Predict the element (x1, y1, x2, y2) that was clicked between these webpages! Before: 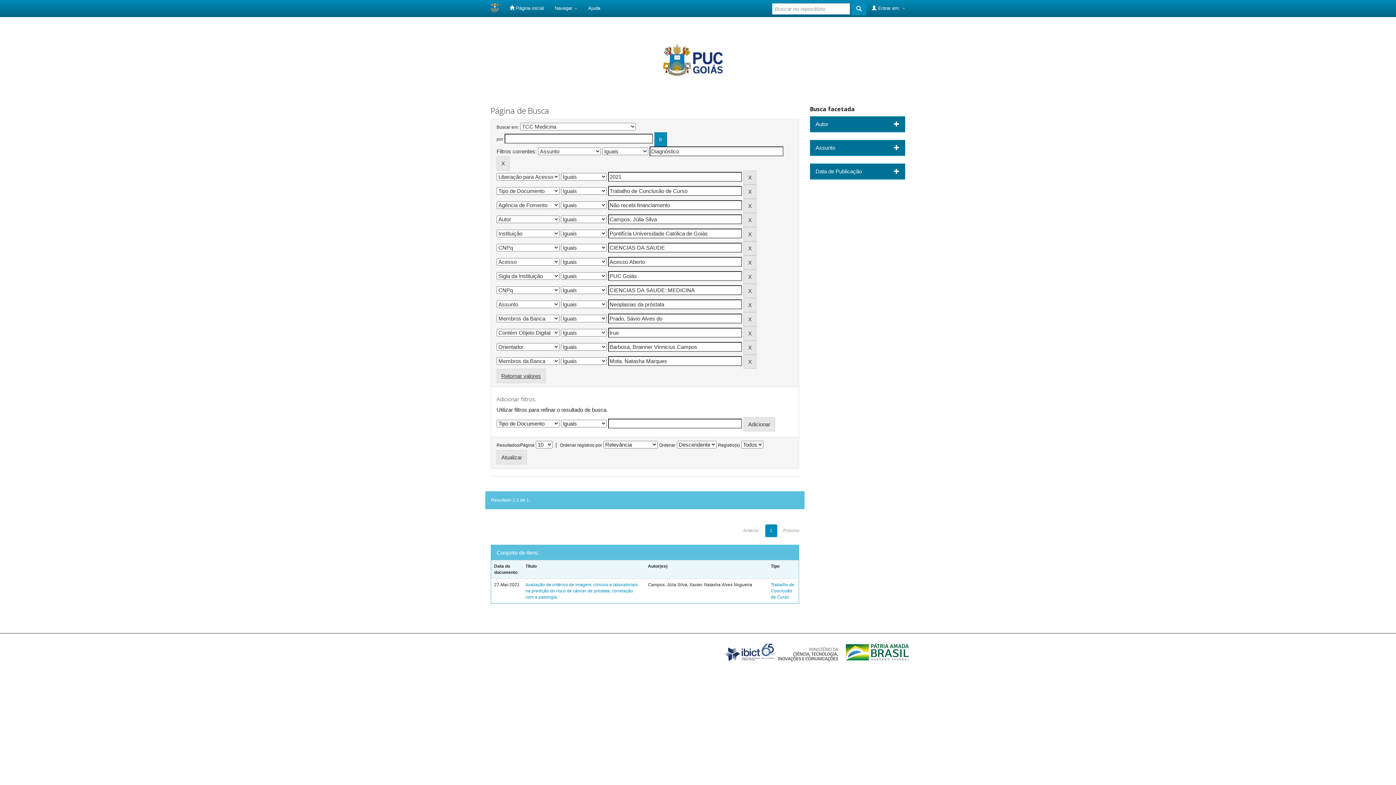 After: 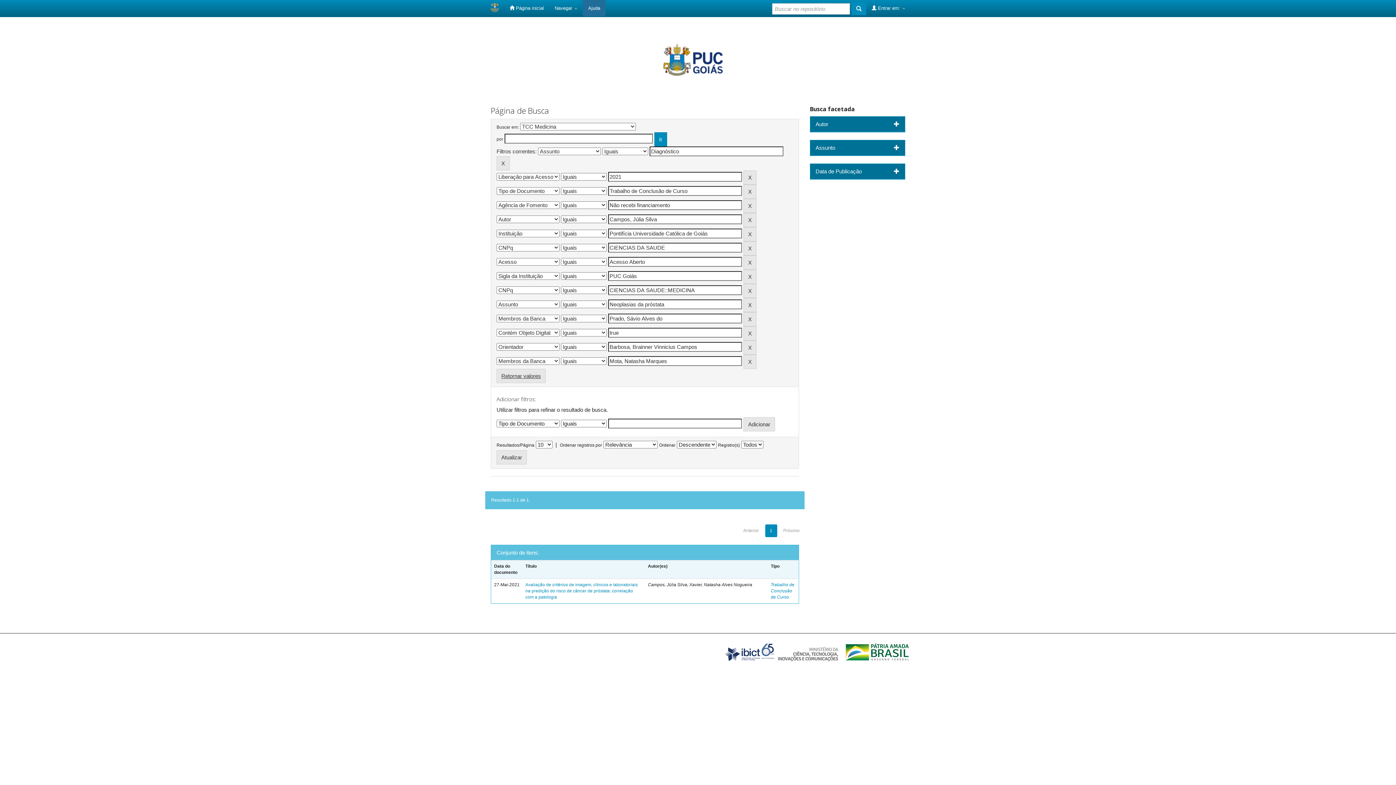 Action: label: Ajuda bbox: (582, 0, 605, 16)